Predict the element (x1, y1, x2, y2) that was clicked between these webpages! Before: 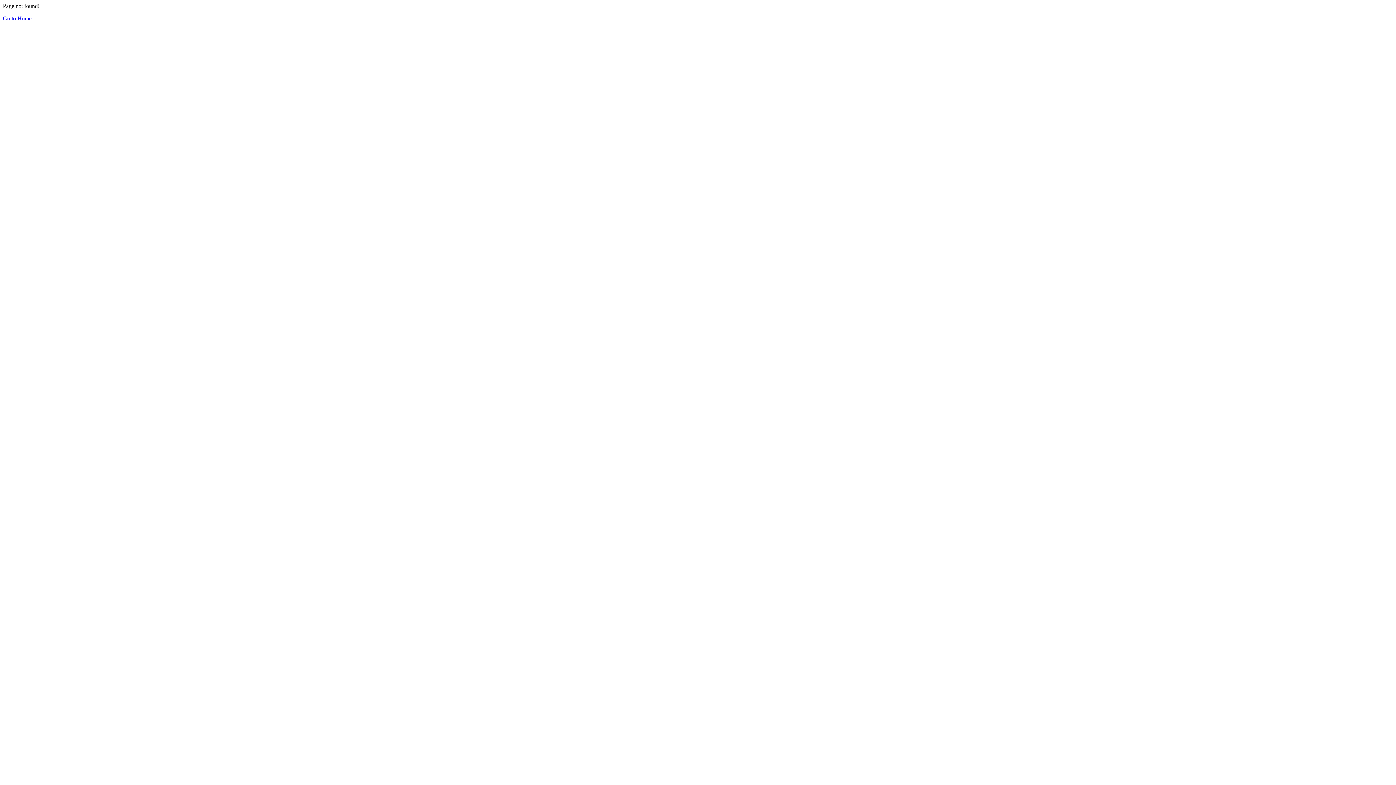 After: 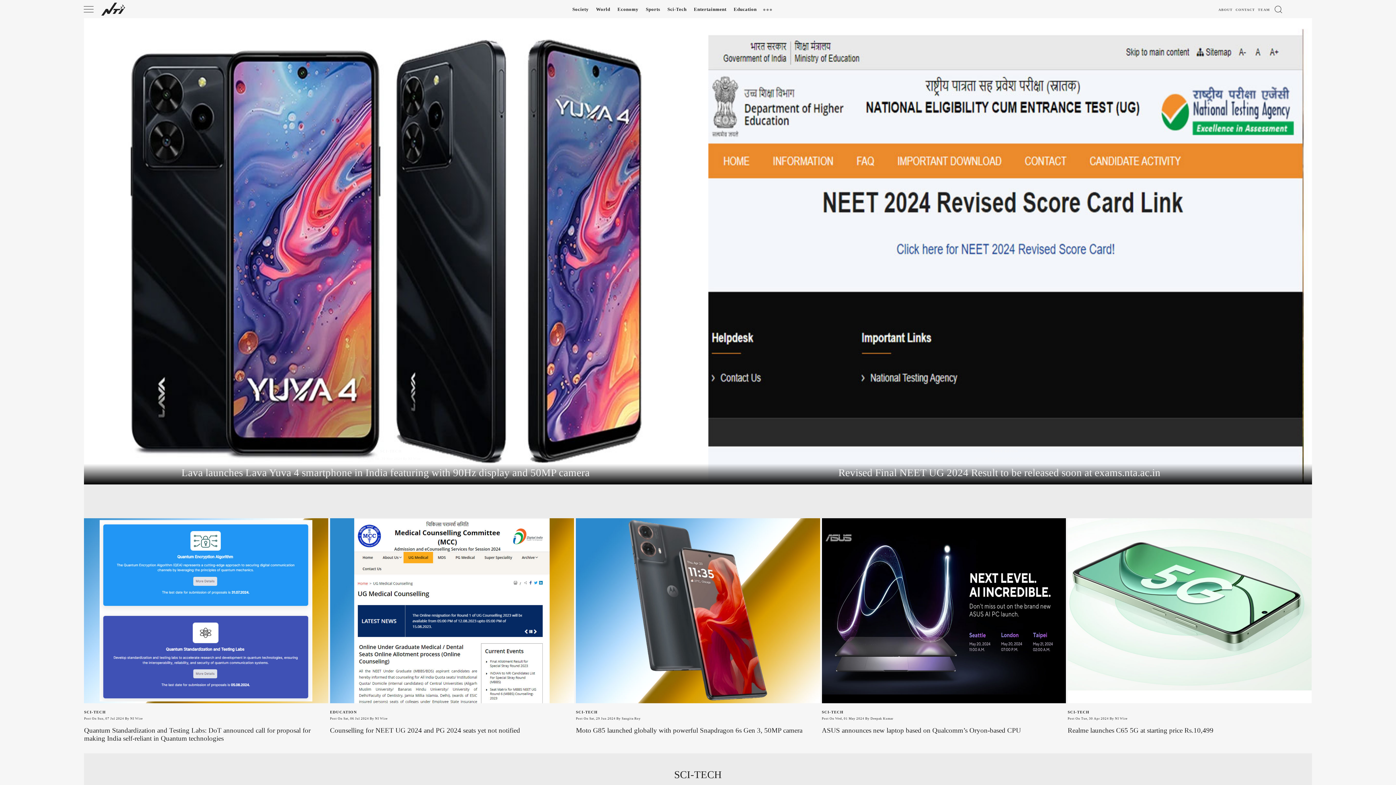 Action: label: Go to Home bbox: (2, 15, 31, 21)